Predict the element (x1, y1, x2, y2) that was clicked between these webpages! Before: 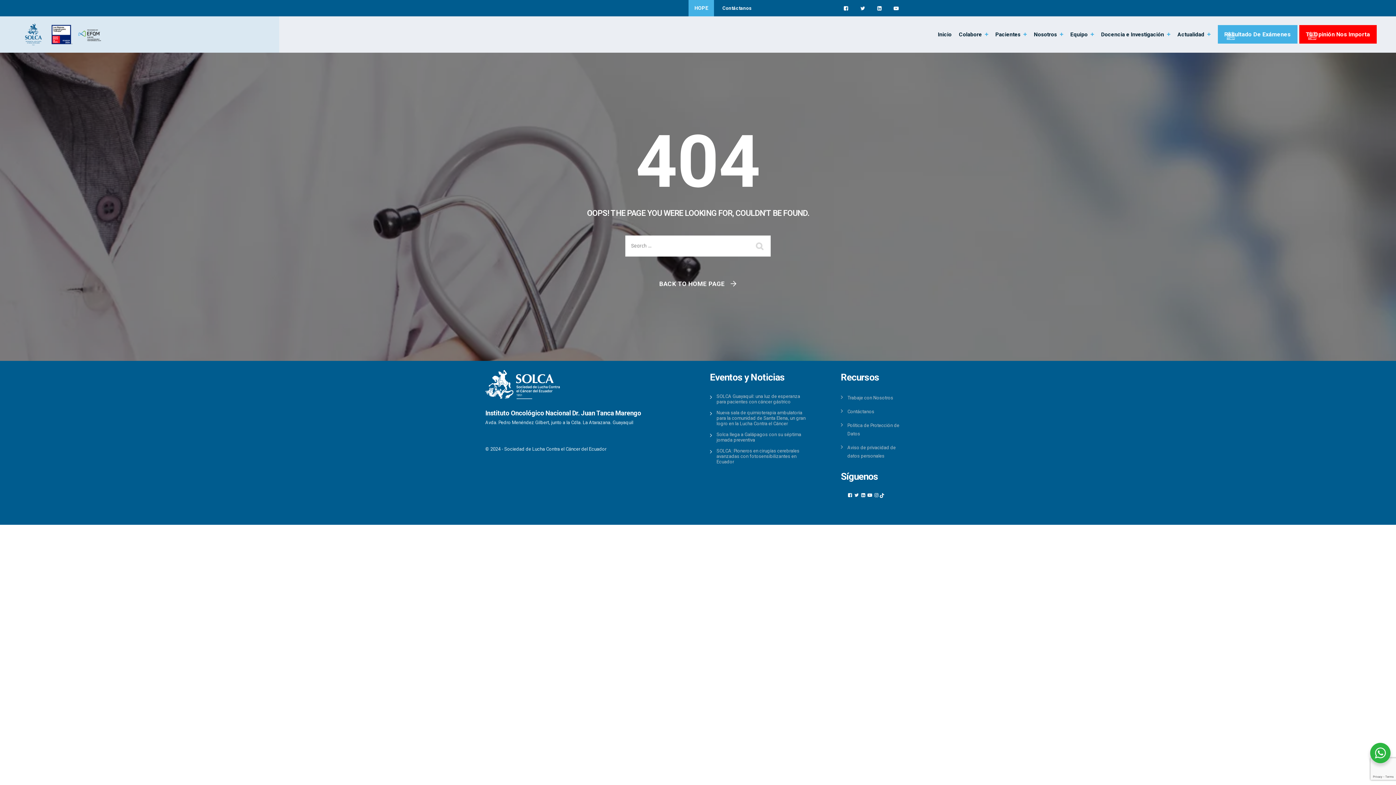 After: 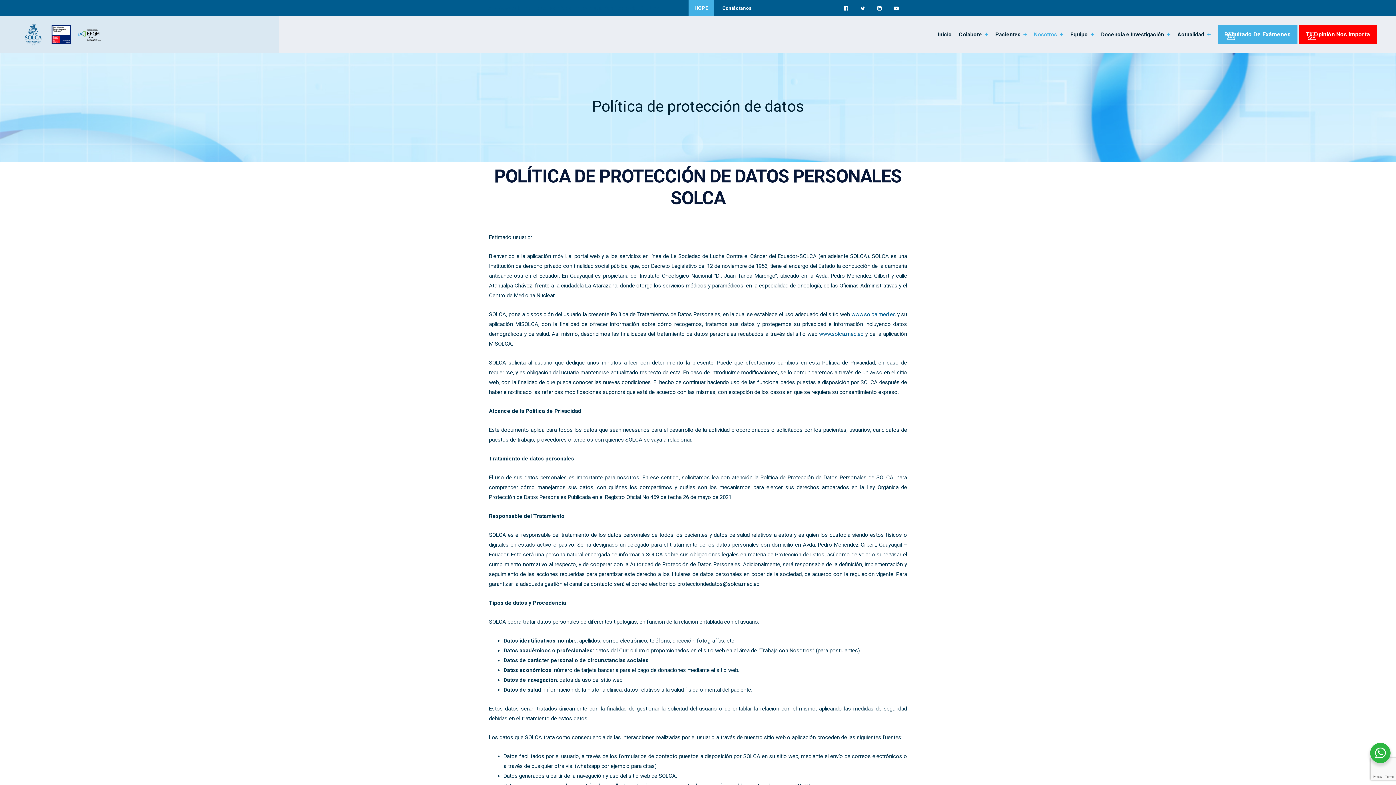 Action: bbox: (841, 421, 906, 438) label: Política de Protección de Datos